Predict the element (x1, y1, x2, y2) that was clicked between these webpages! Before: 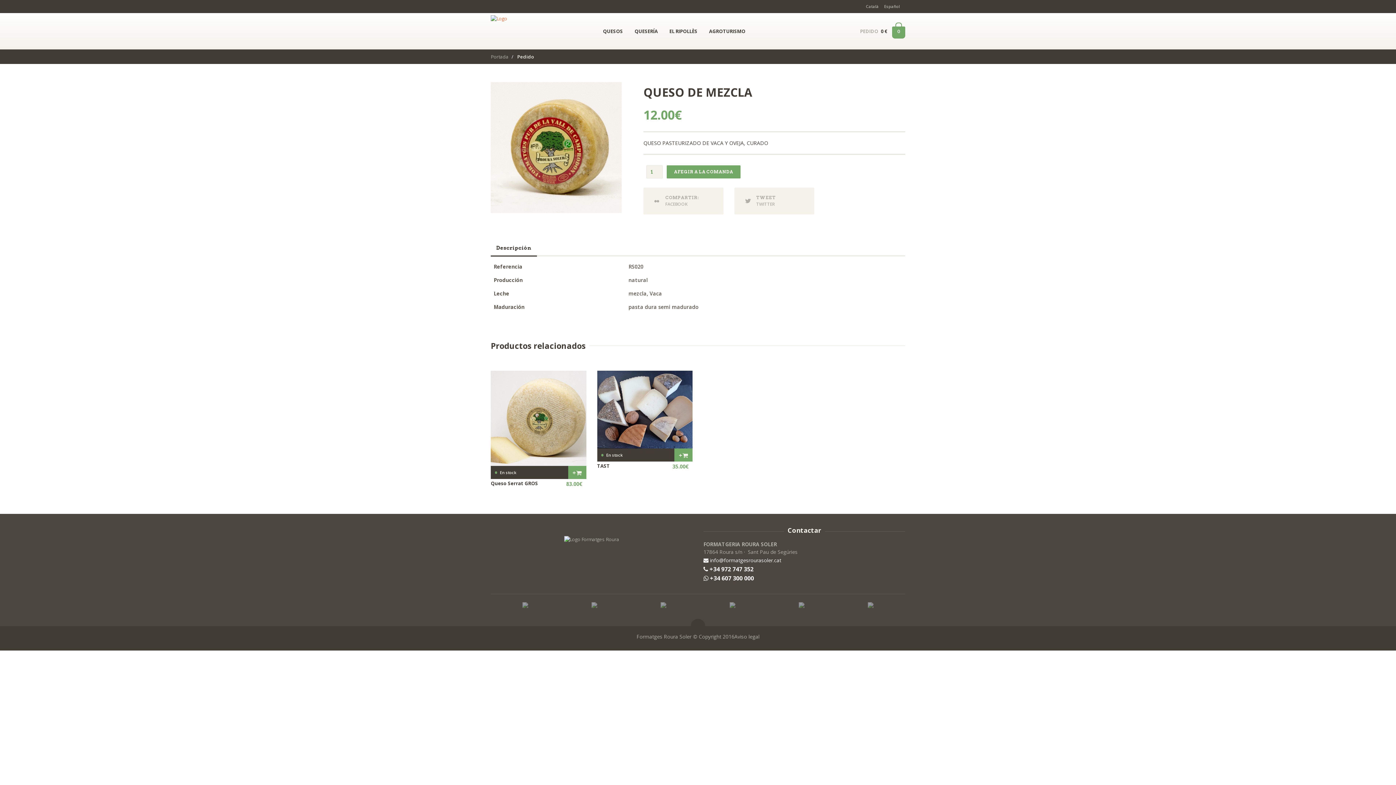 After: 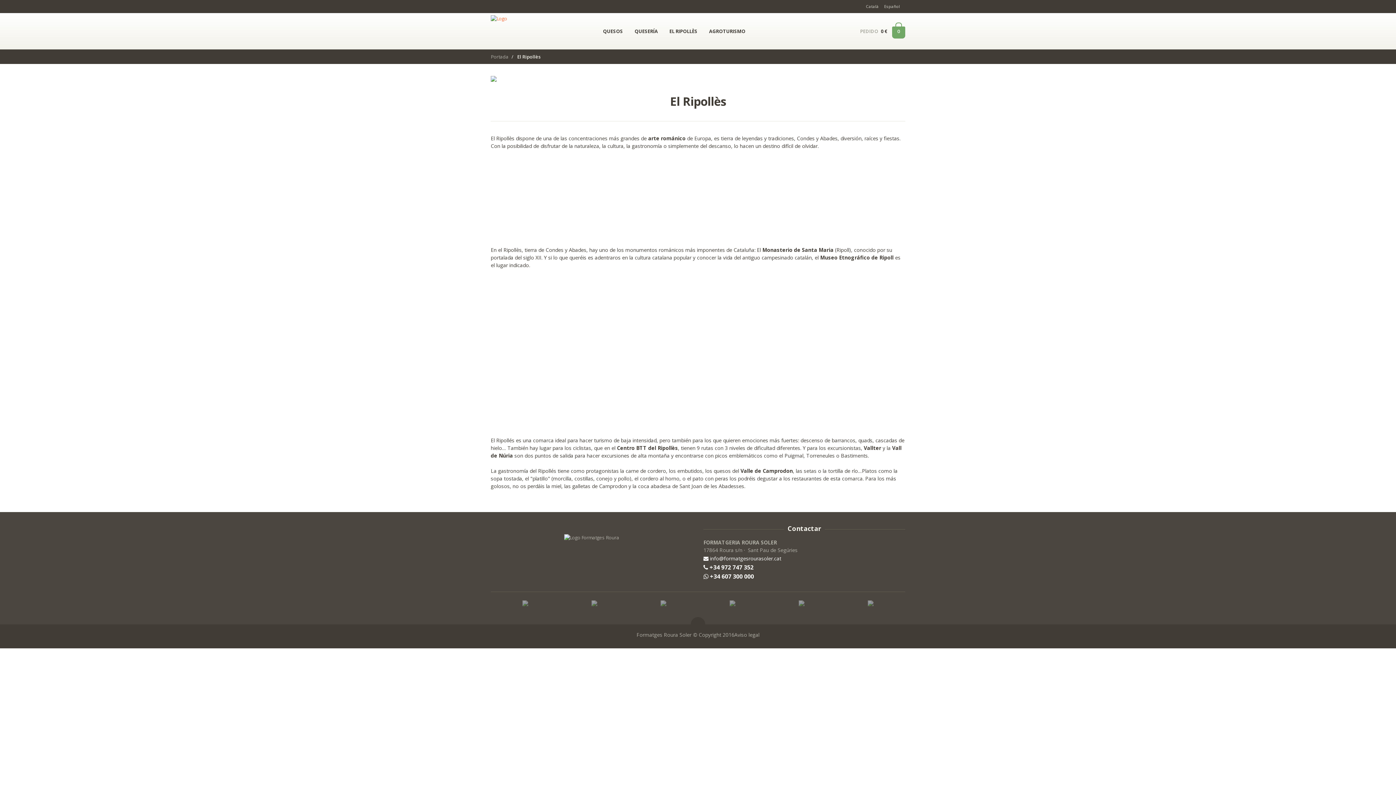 Action: bbox: (663, 13, 703, 49) label: EL RIPOLLÈS